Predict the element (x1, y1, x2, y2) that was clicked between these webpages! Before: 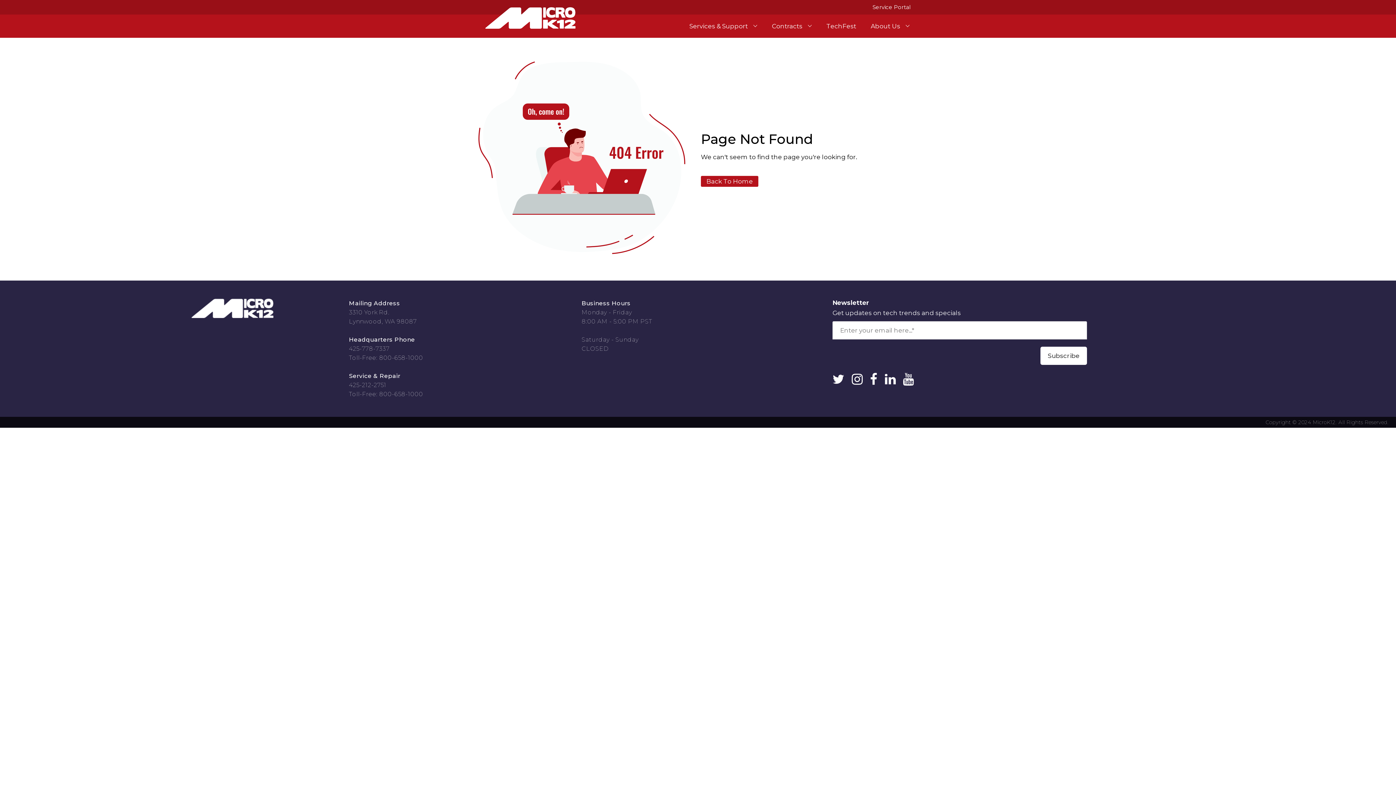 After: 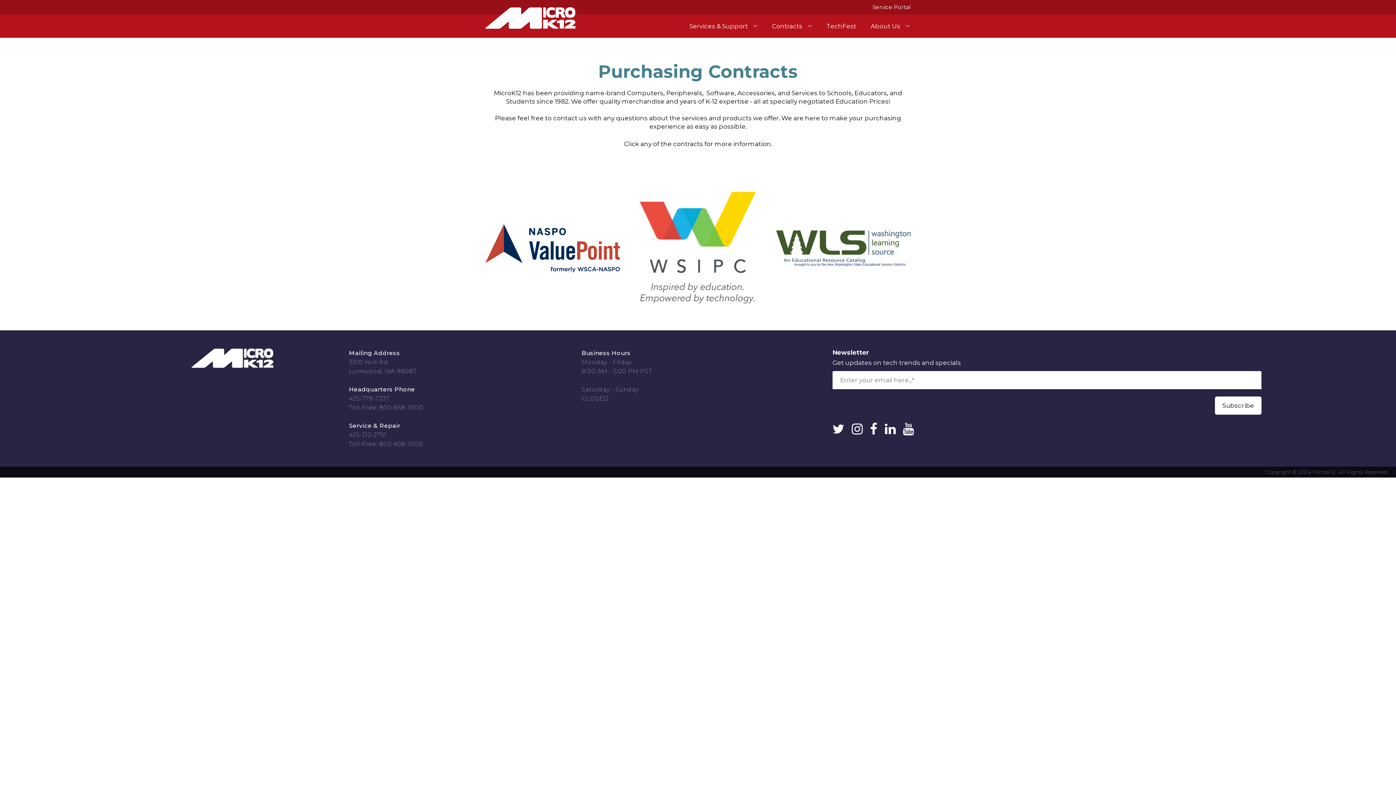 Action: label: Contracts bbox: (772, 22, 812, 29)